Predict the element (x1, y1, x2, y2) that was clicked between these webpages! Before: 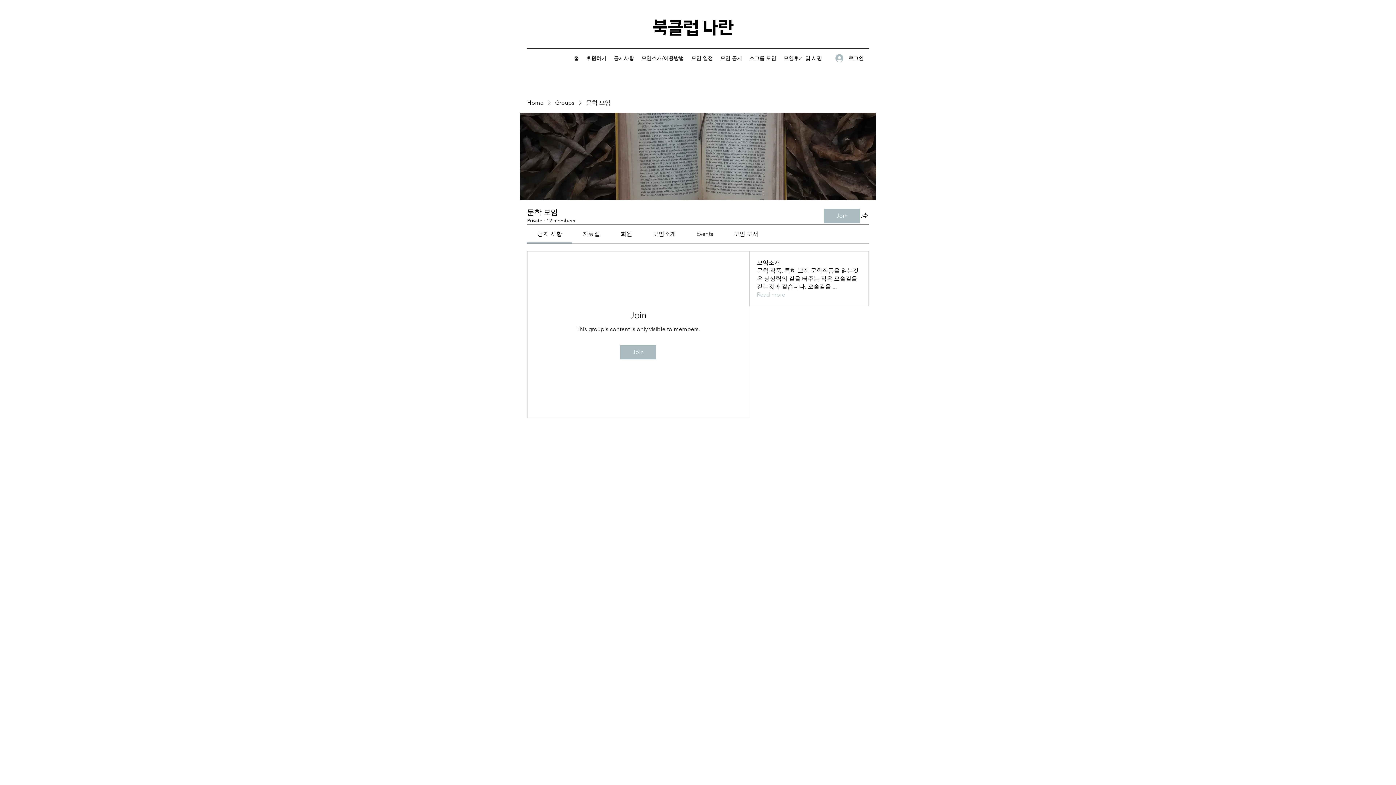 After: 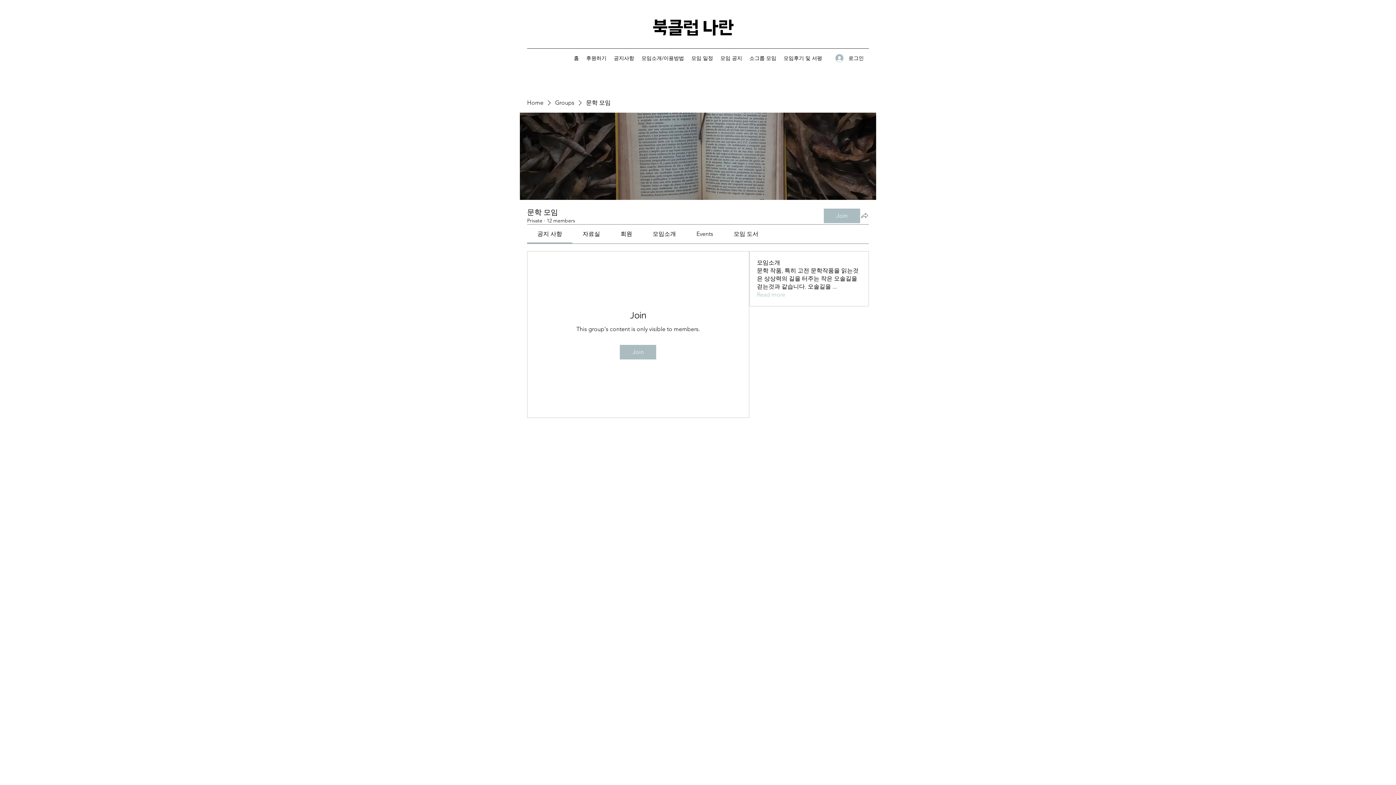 Action: label: Share group bbox: (860, 211, 869, 219)